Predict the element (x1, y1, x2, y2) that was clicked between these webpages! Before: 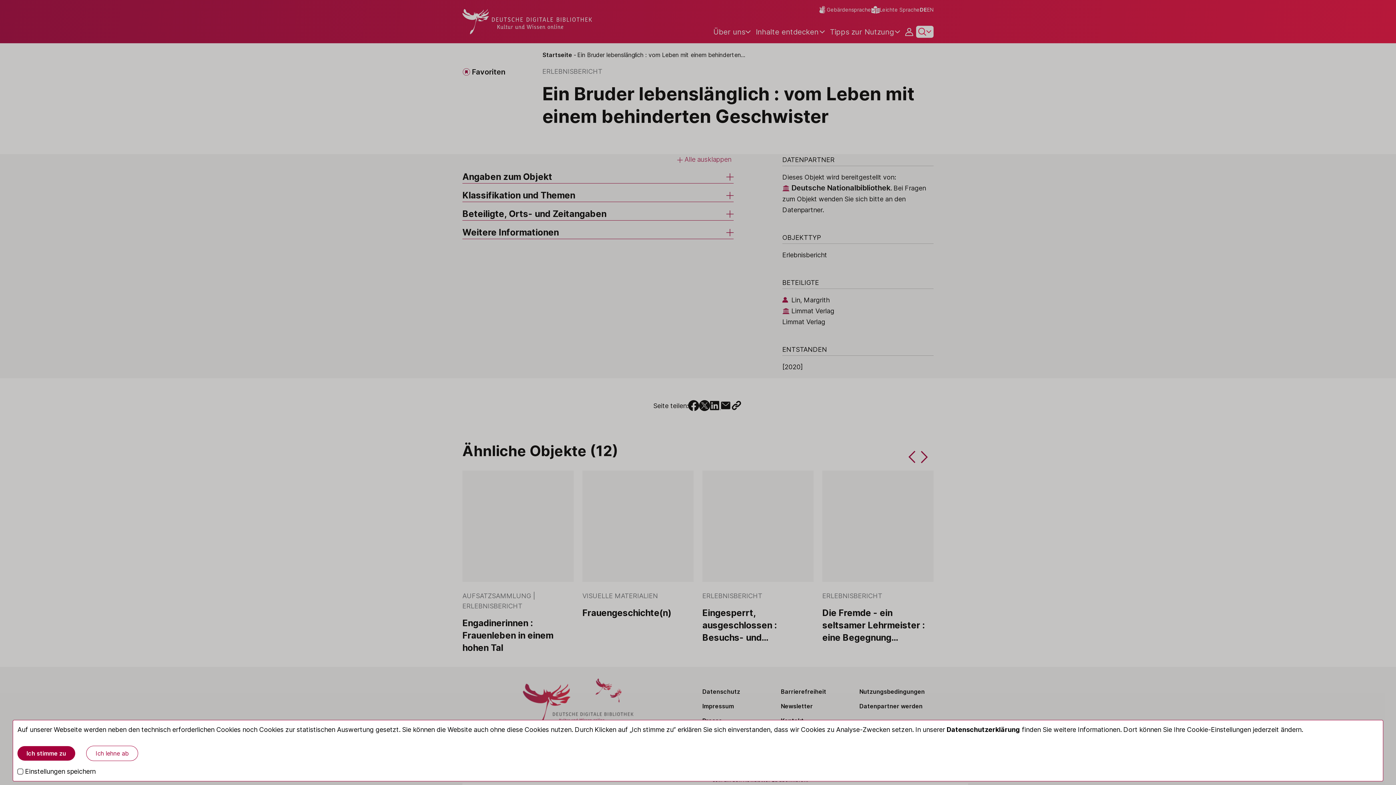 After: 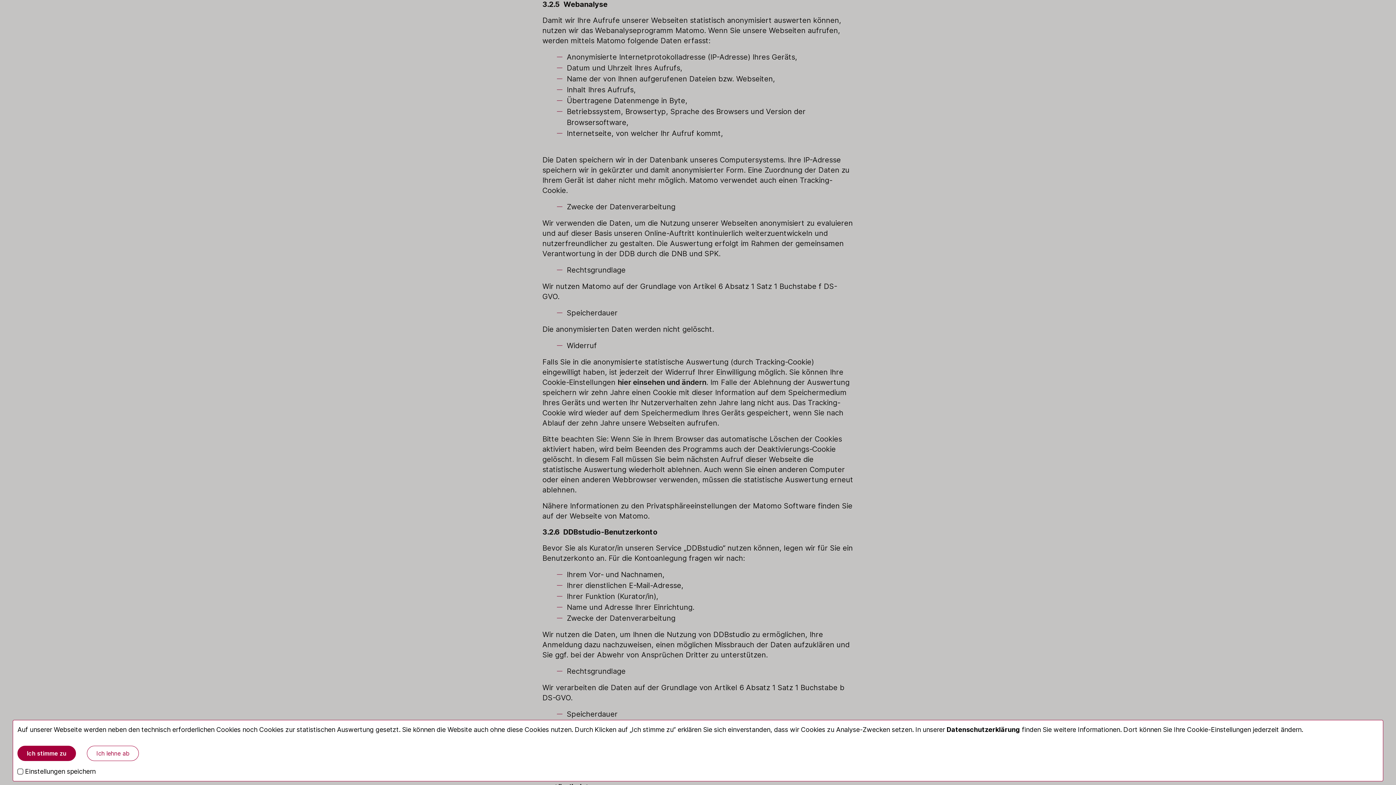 Action: label: Datenschutzerklärung bbox: (946, 726, 1020, 733)